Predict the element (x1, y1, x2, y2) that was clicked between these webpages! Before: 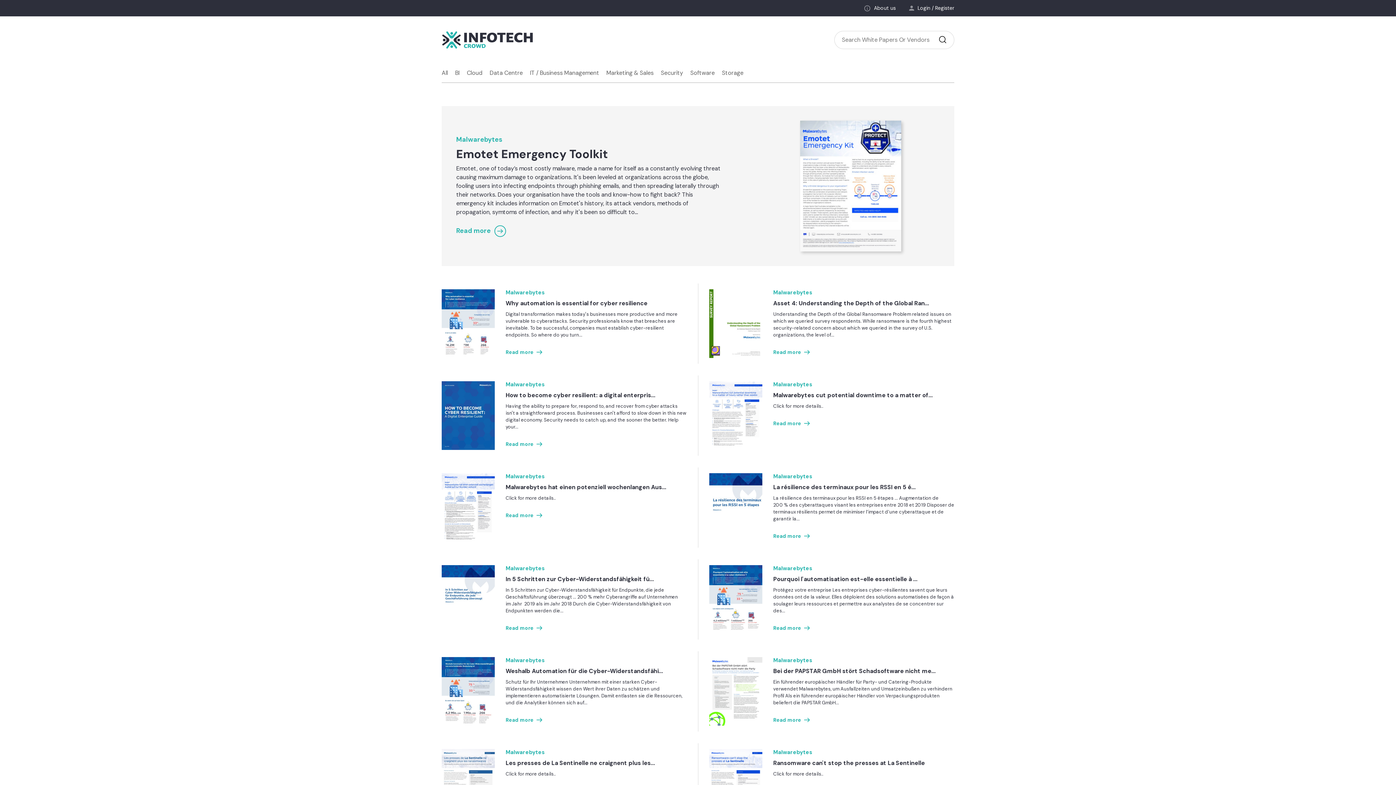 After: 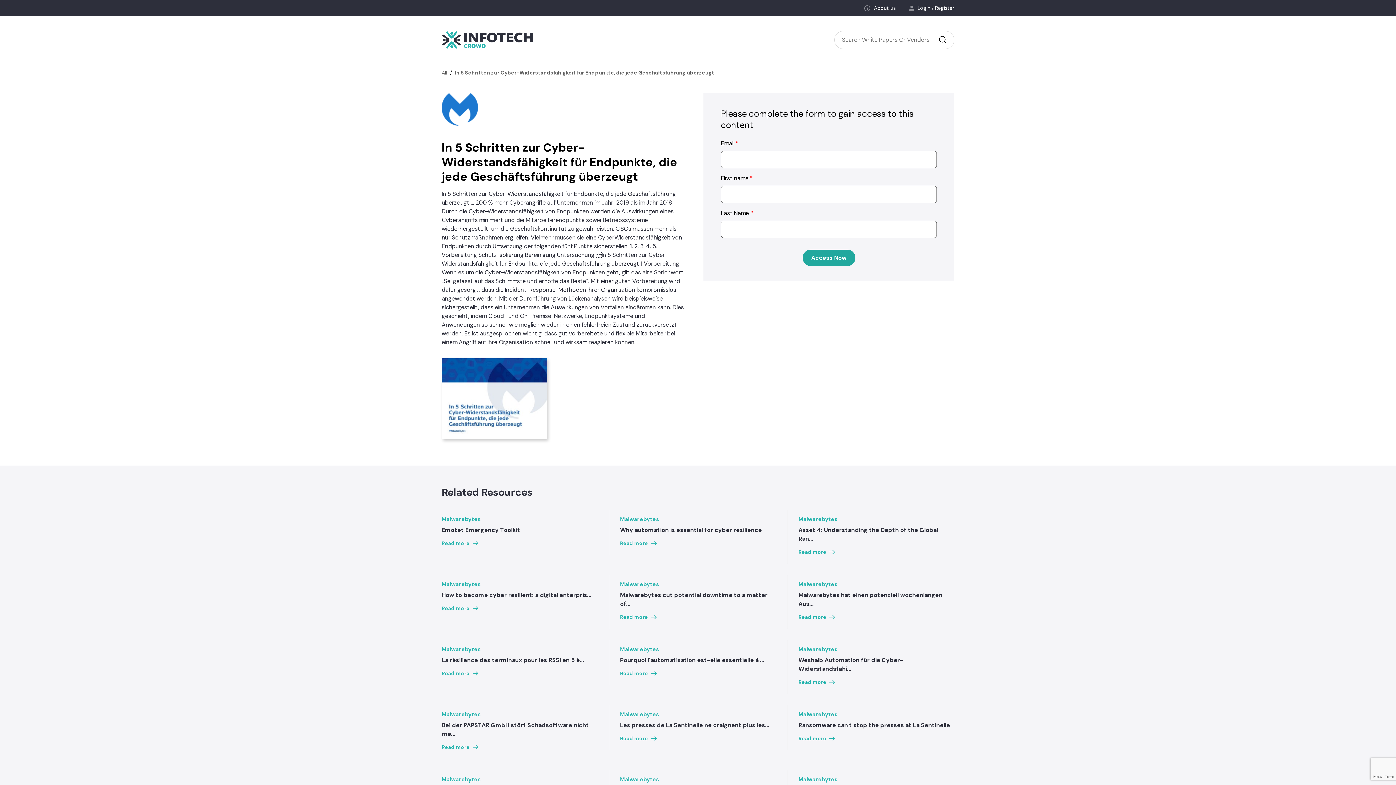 Action: label: Read more bbox: (505, 622, 545, 634)